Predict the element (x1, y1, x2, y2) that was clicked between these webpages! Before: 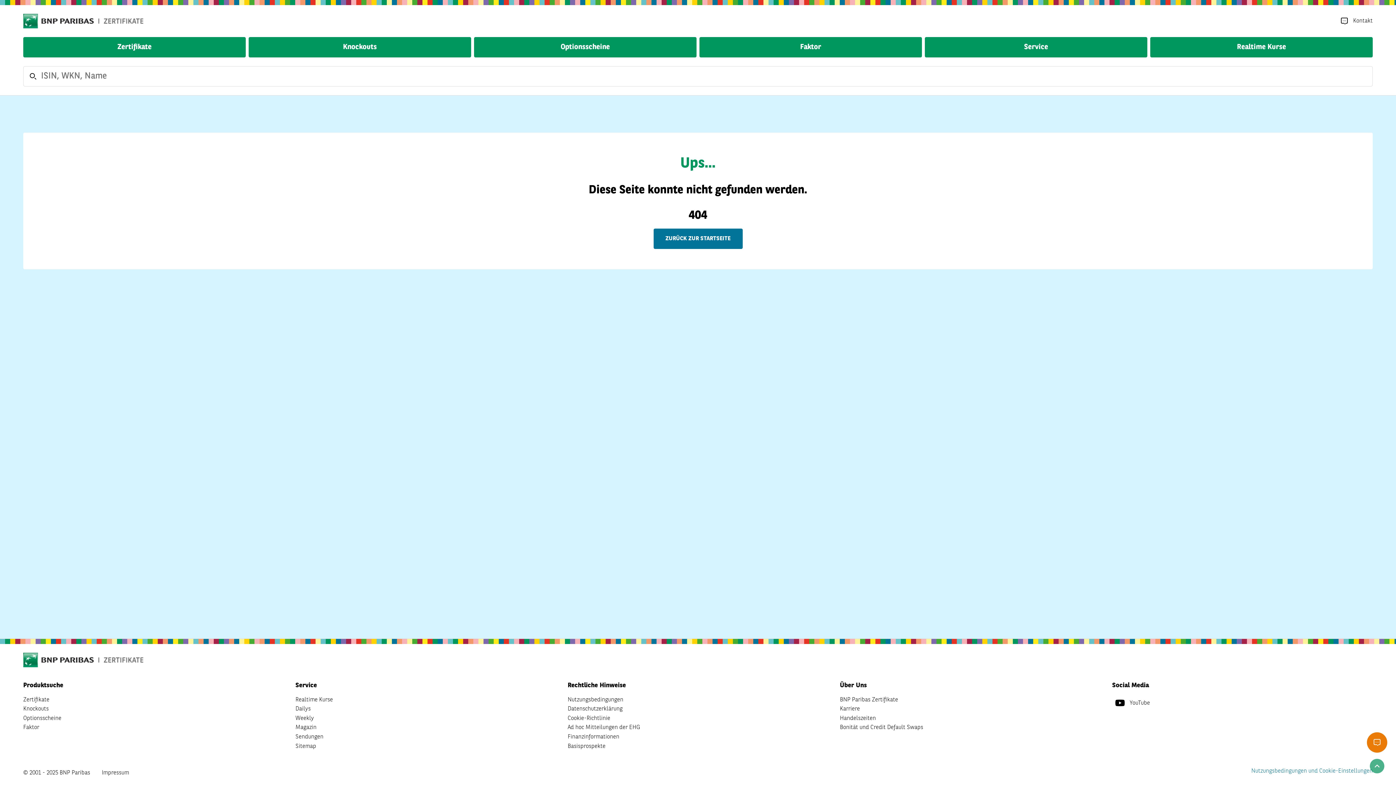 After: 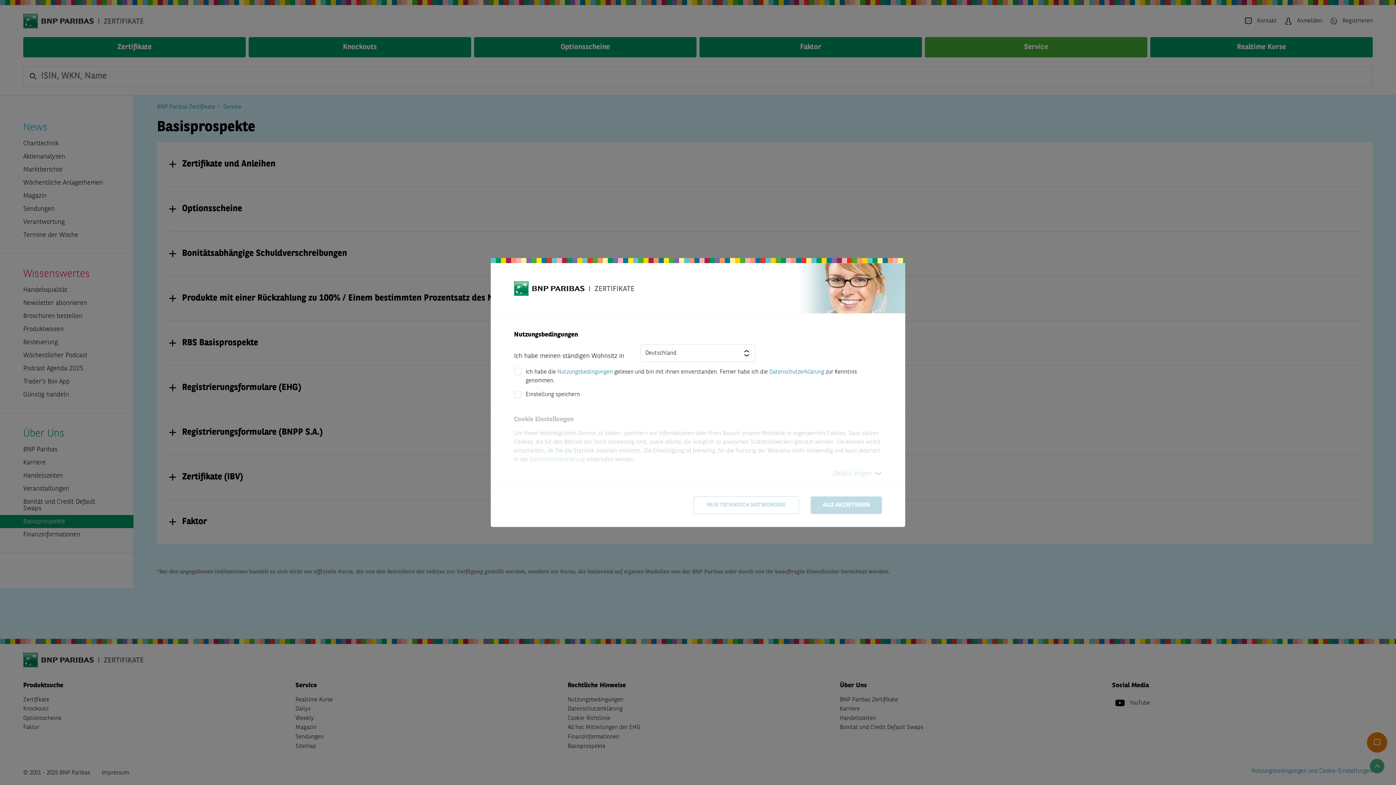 Action: label: Basisprospekte bbox: (567, 742, 605, 751)